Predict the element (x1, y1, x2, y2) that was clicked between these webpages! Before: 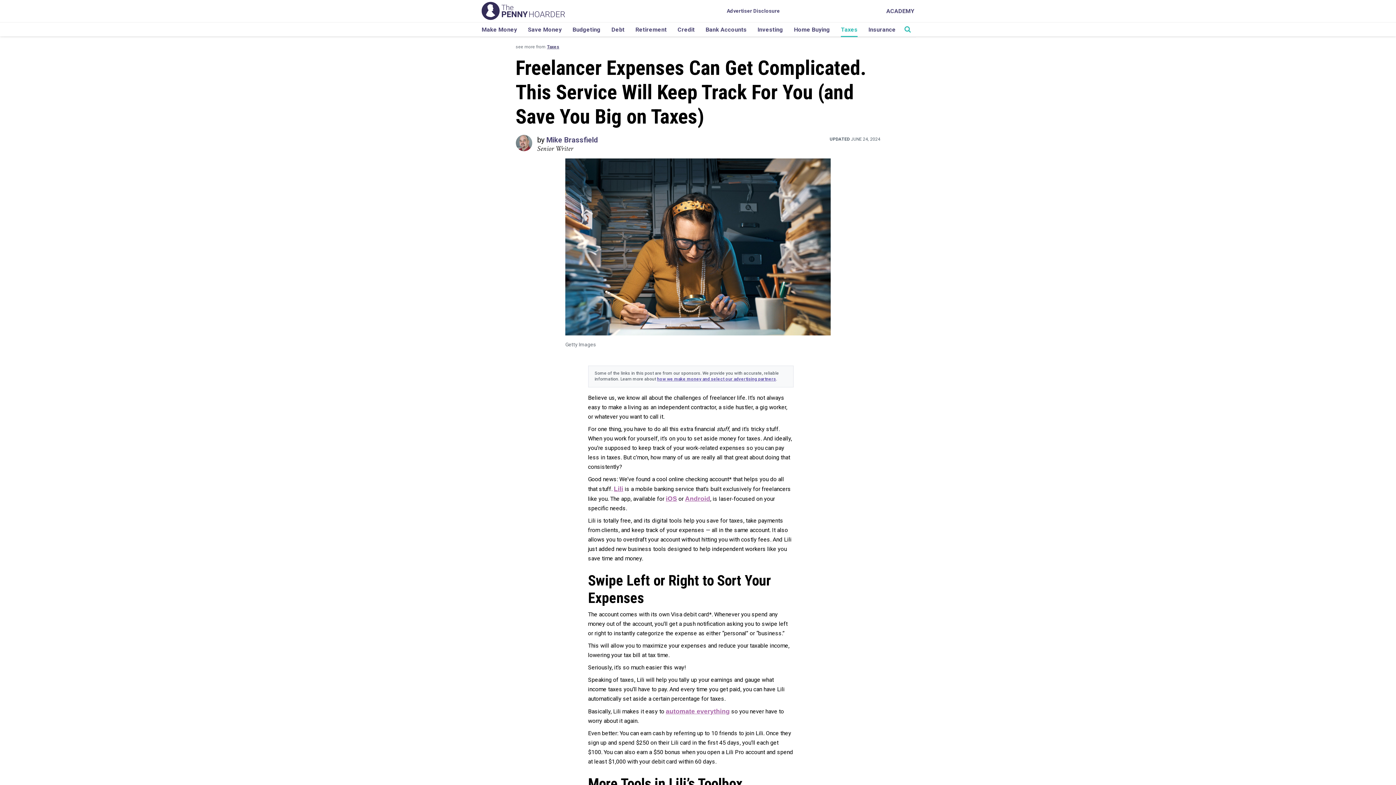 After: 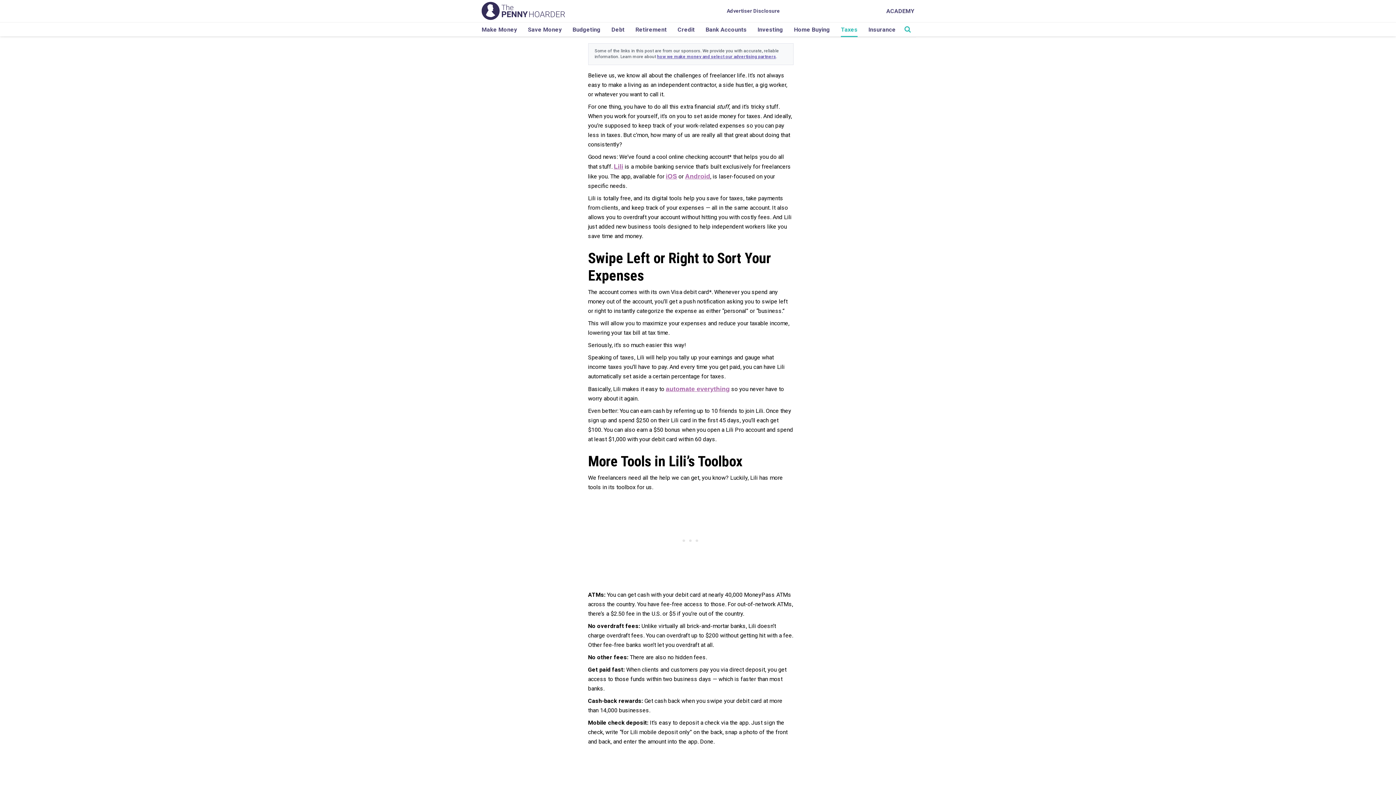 Action: bbox: (726, 7, 780, 14) label: Advertiser Disclosure